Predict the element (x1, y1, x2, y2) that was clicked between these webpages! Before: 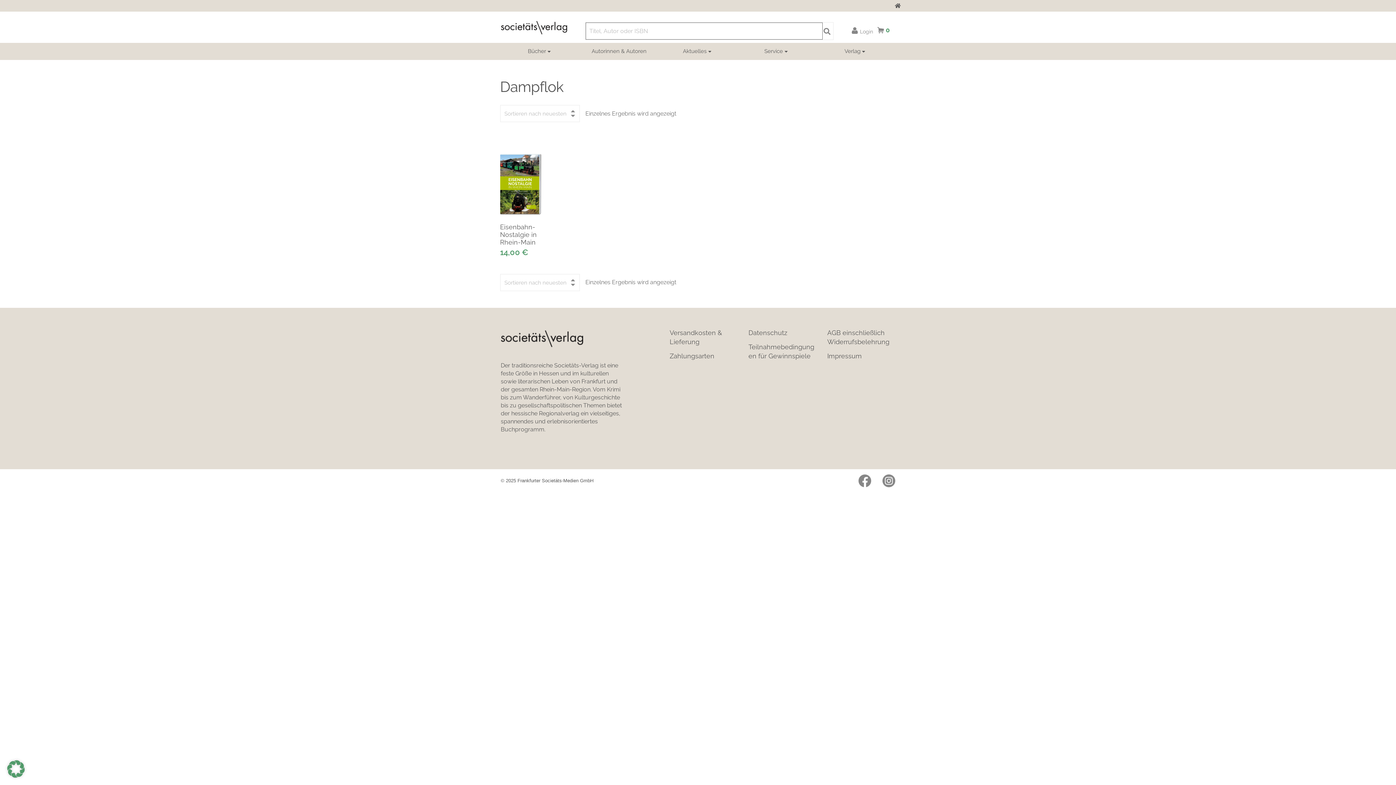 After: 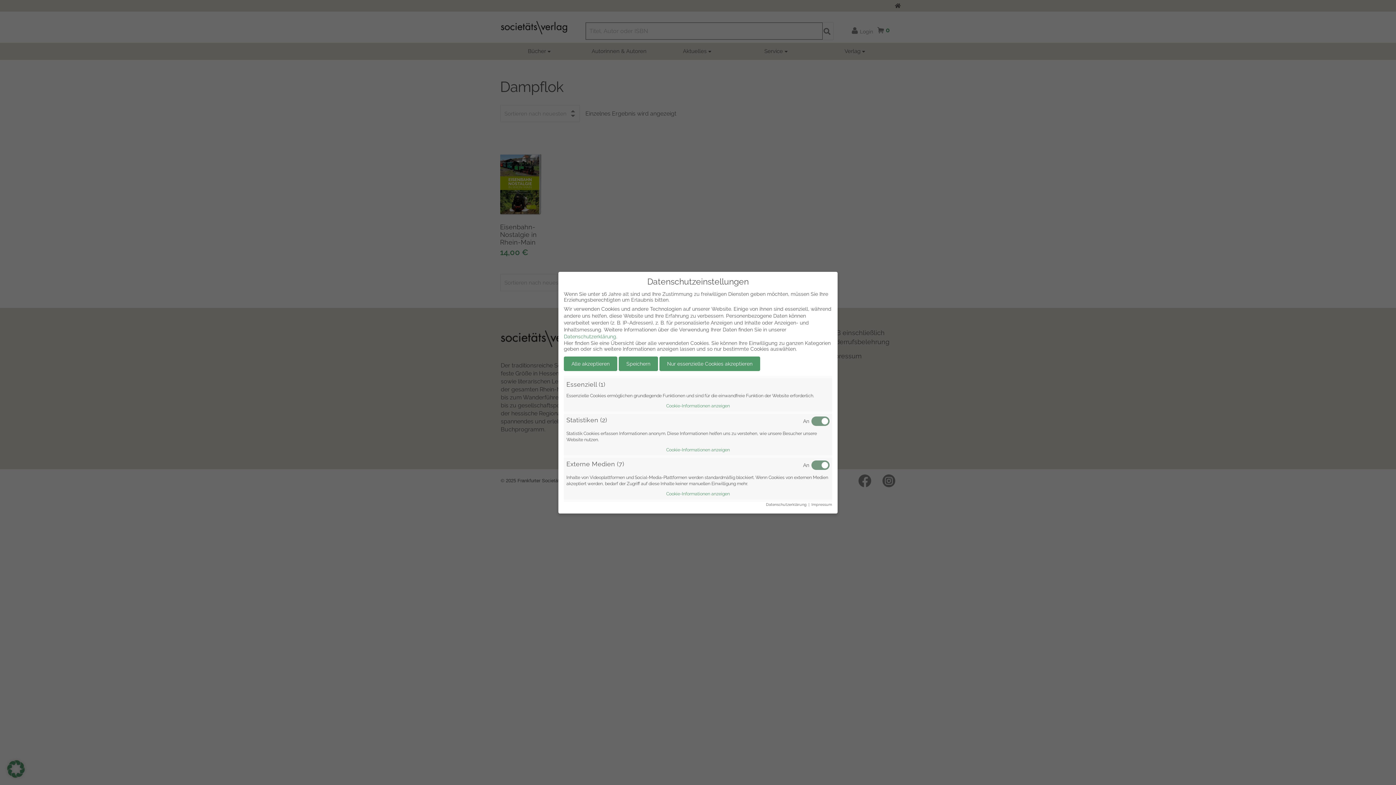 Action: bbox: (7, 772, 24, 779)